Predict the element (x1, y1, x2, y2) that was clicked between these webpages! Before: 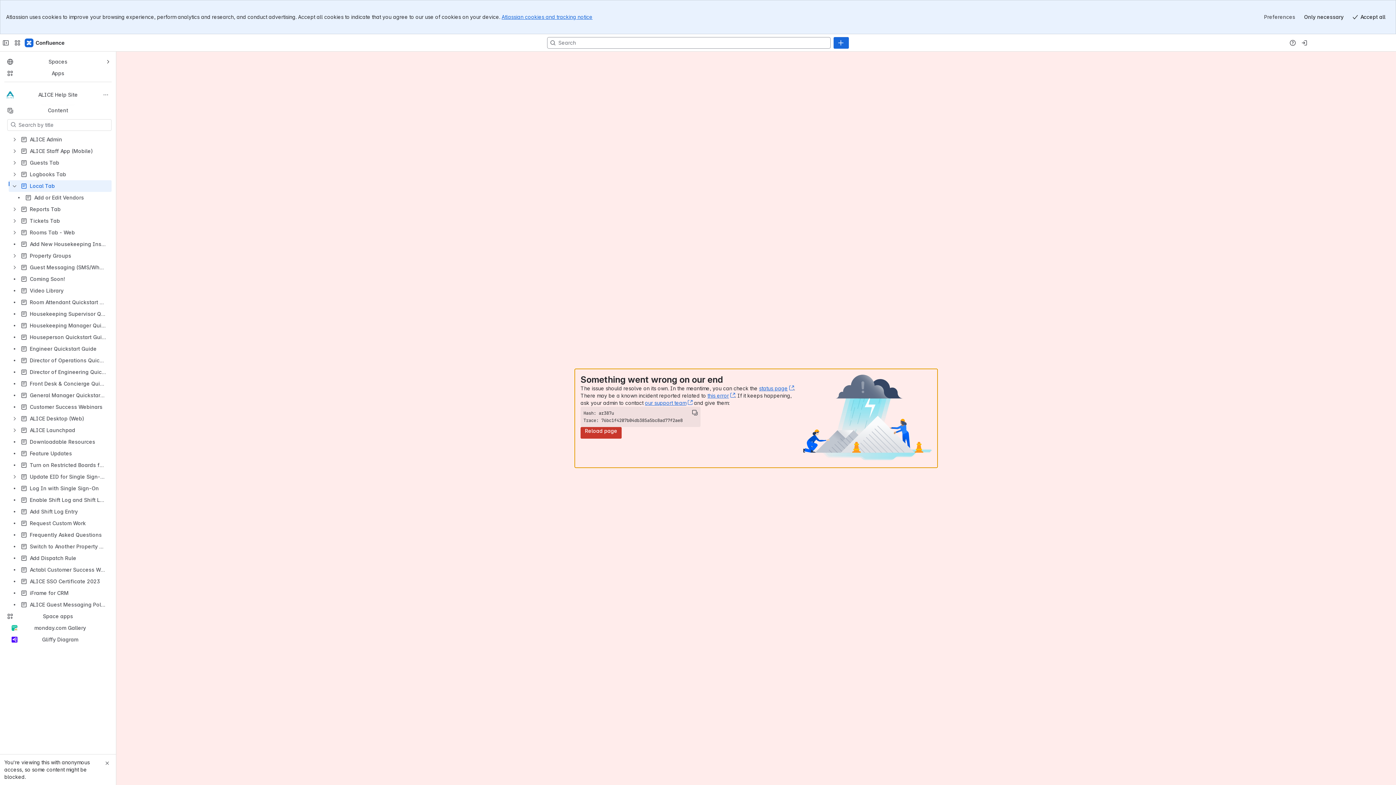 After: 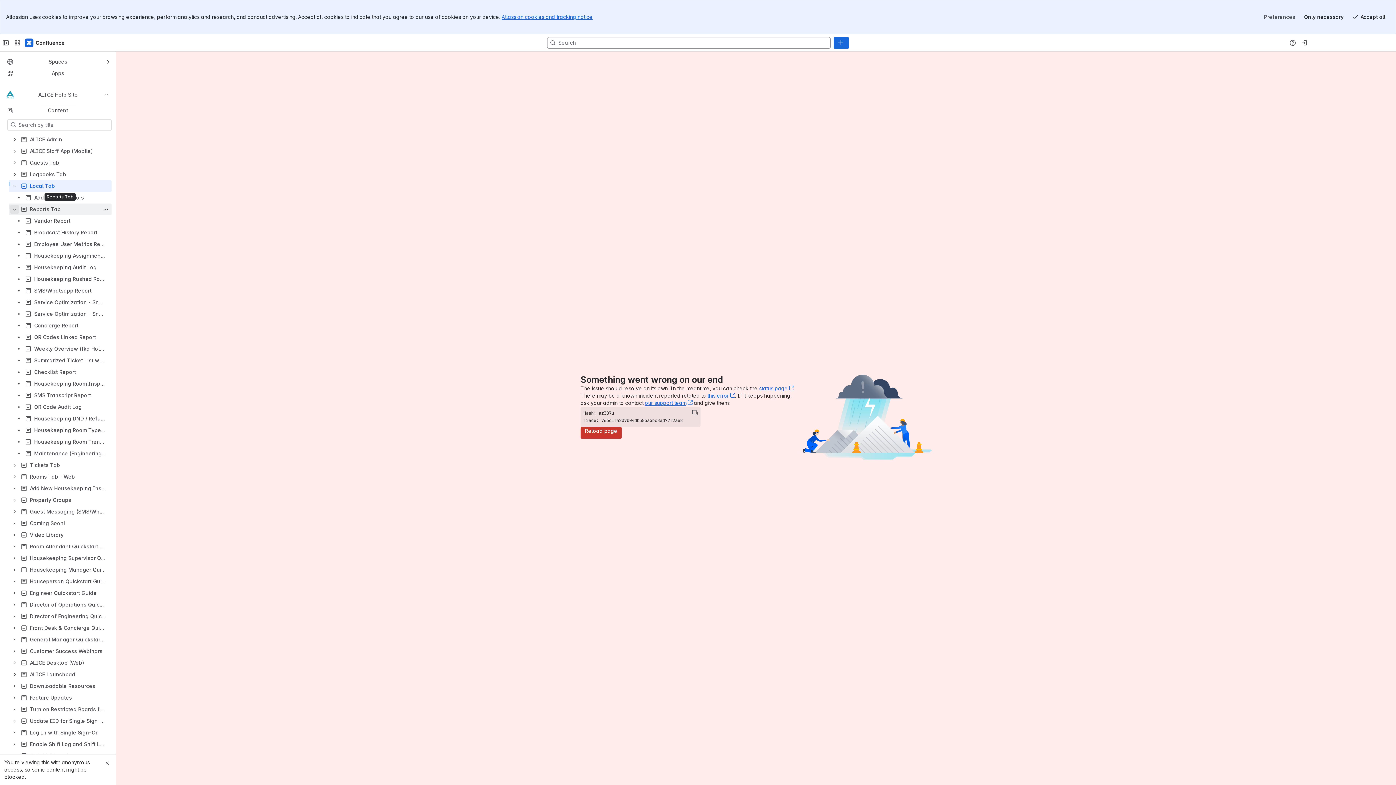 Action: bbox: (10, 205, 18, 213)